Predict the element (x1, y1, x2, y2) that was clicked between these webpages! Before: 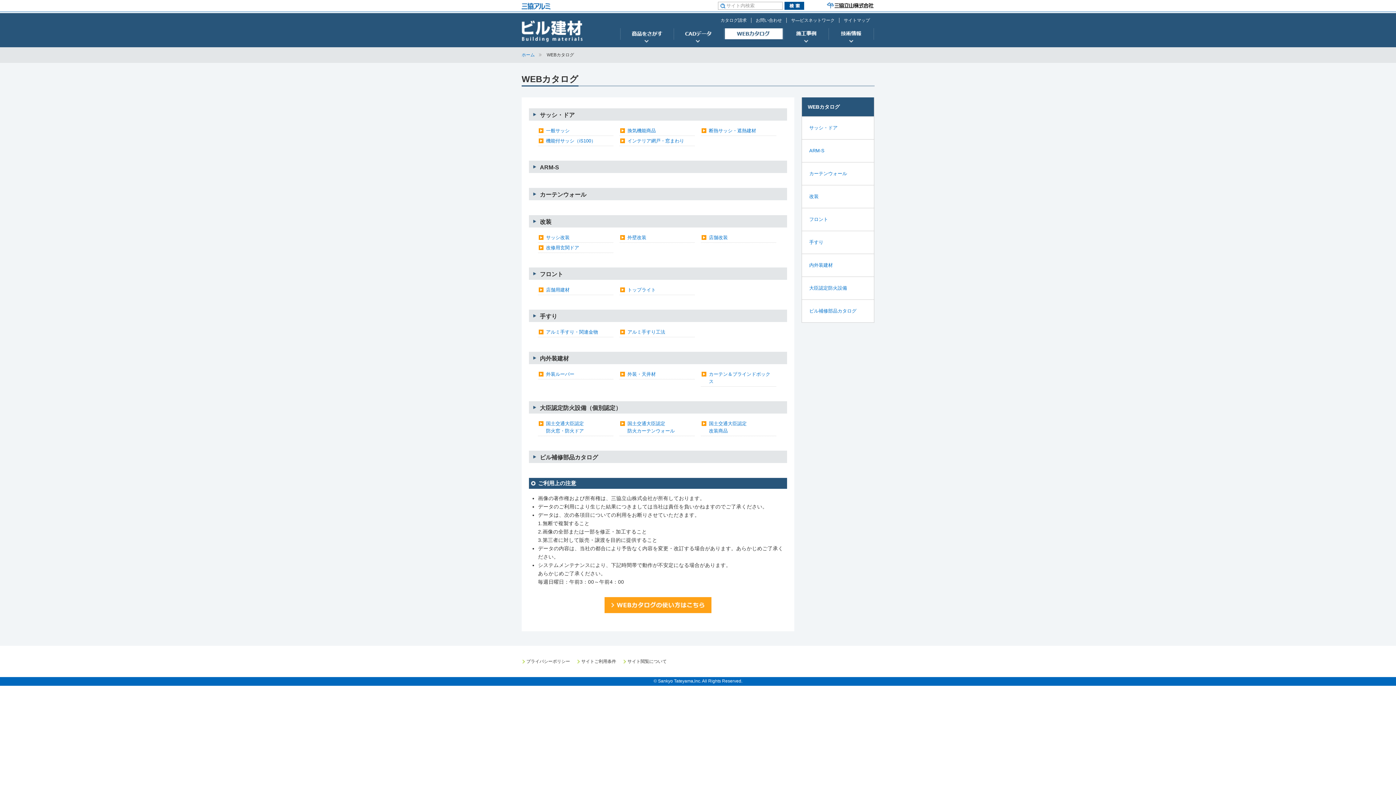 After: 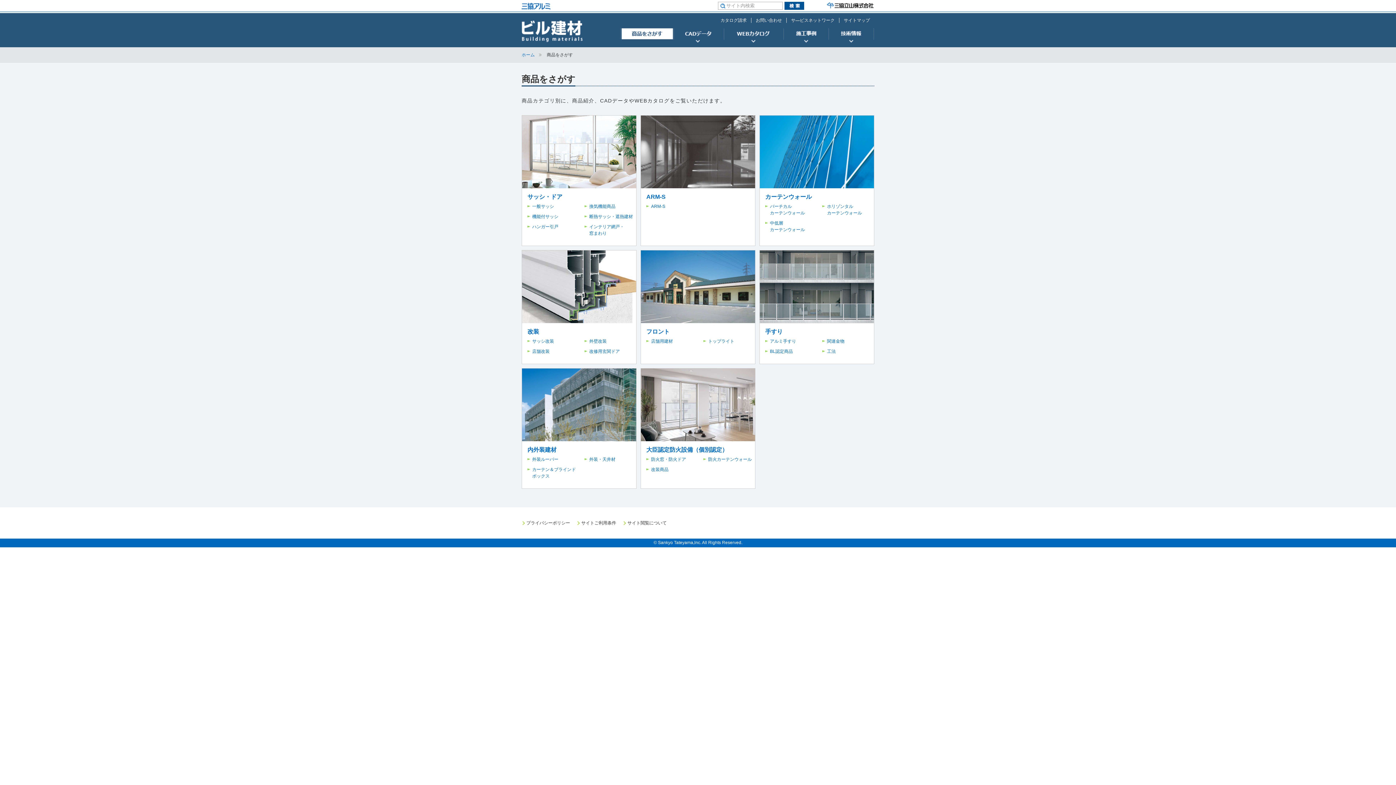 Action: bbox: (620, 25, 673, 43) label: 商品をさがす